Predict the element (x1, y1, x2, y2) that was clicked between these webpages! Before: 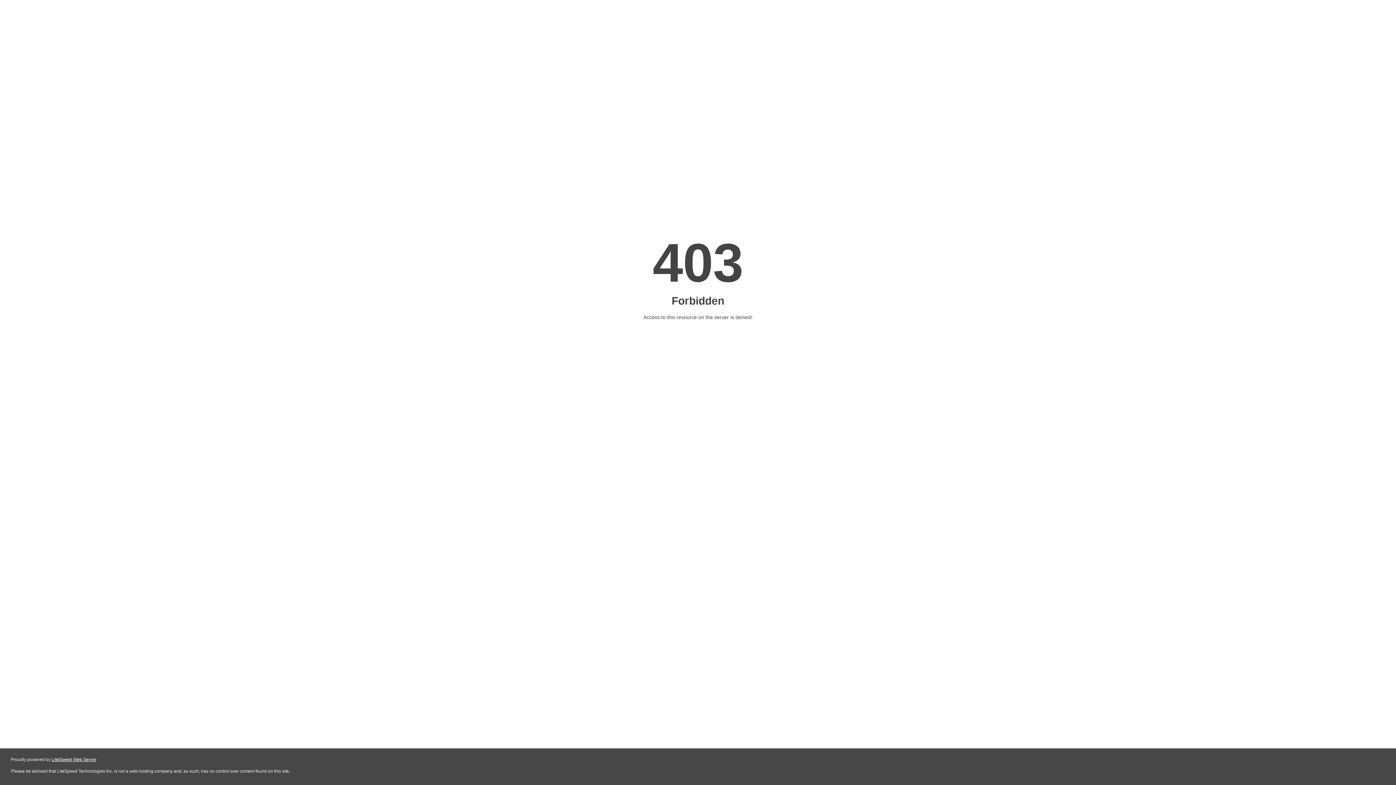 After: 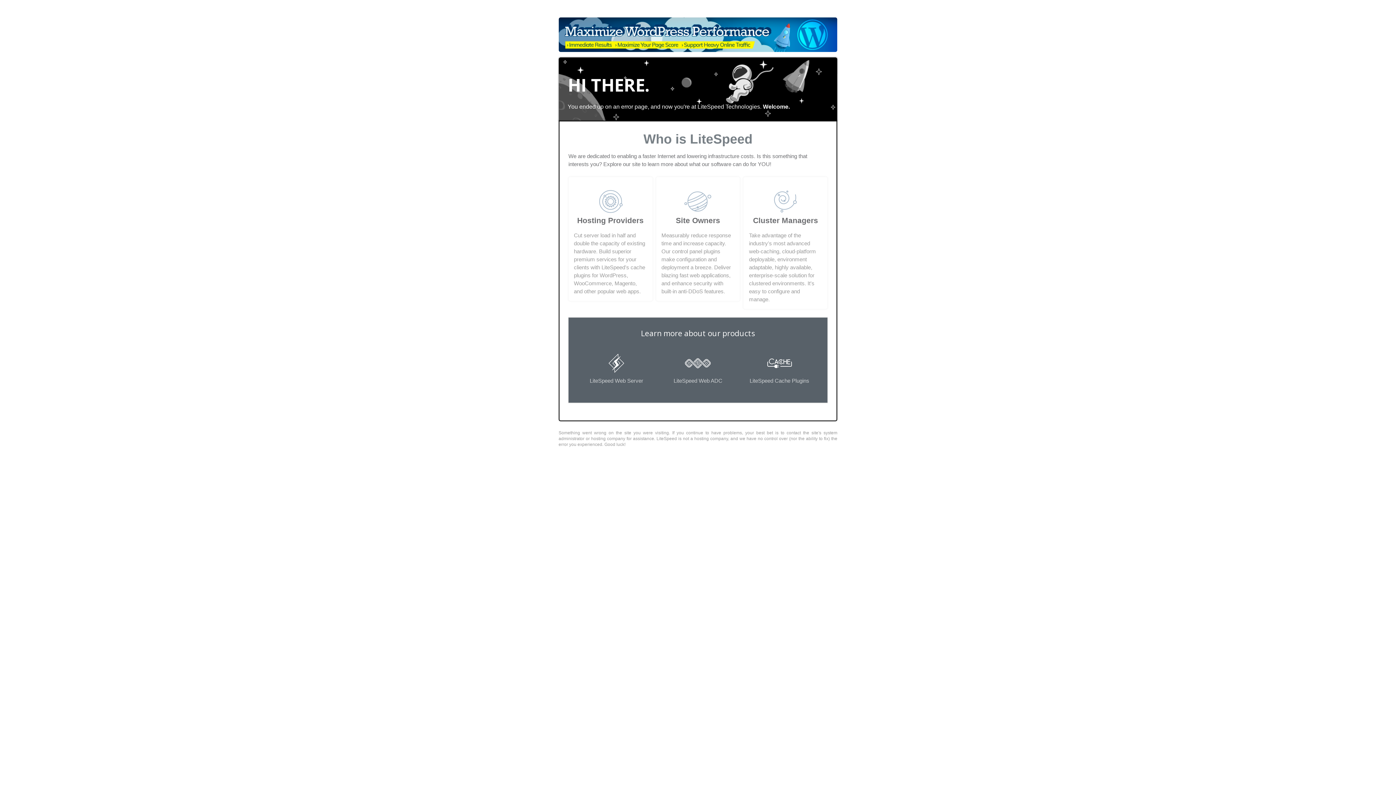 Action: label: LiteSpeed Web Server bbox: (51, 757, 96, 762)